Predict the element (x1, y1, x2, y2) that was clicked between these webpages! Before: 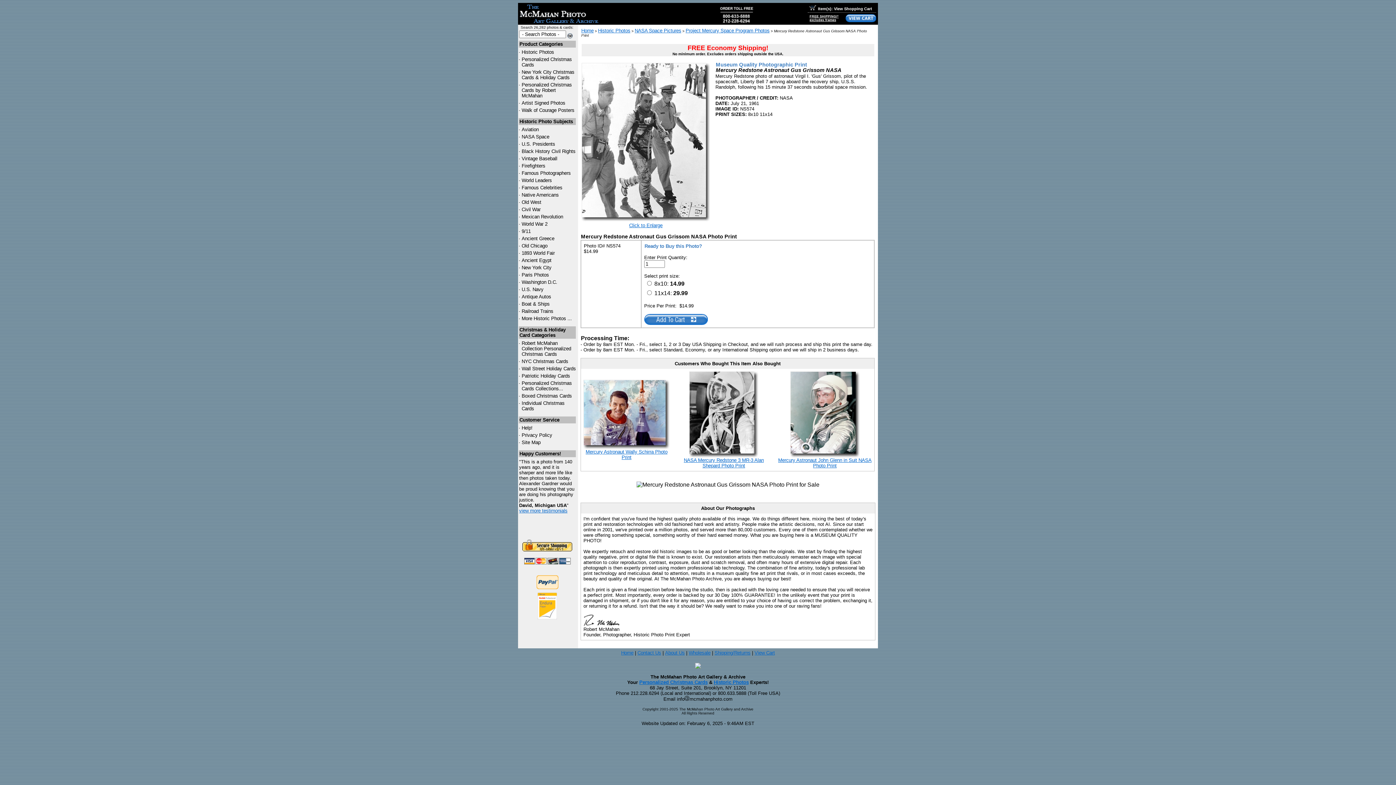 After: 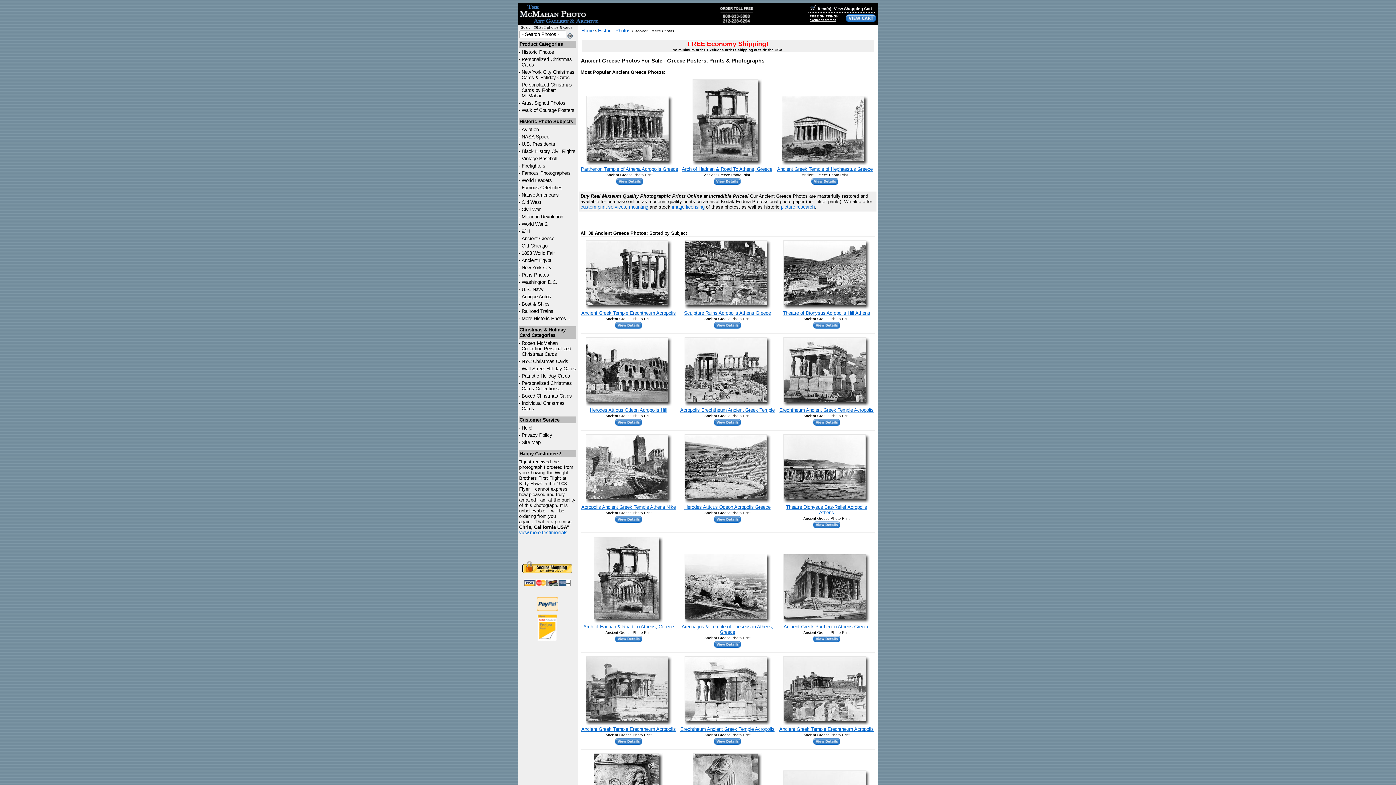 Action: bbox: (521, 236, 554, 241) label: Ancient Greece